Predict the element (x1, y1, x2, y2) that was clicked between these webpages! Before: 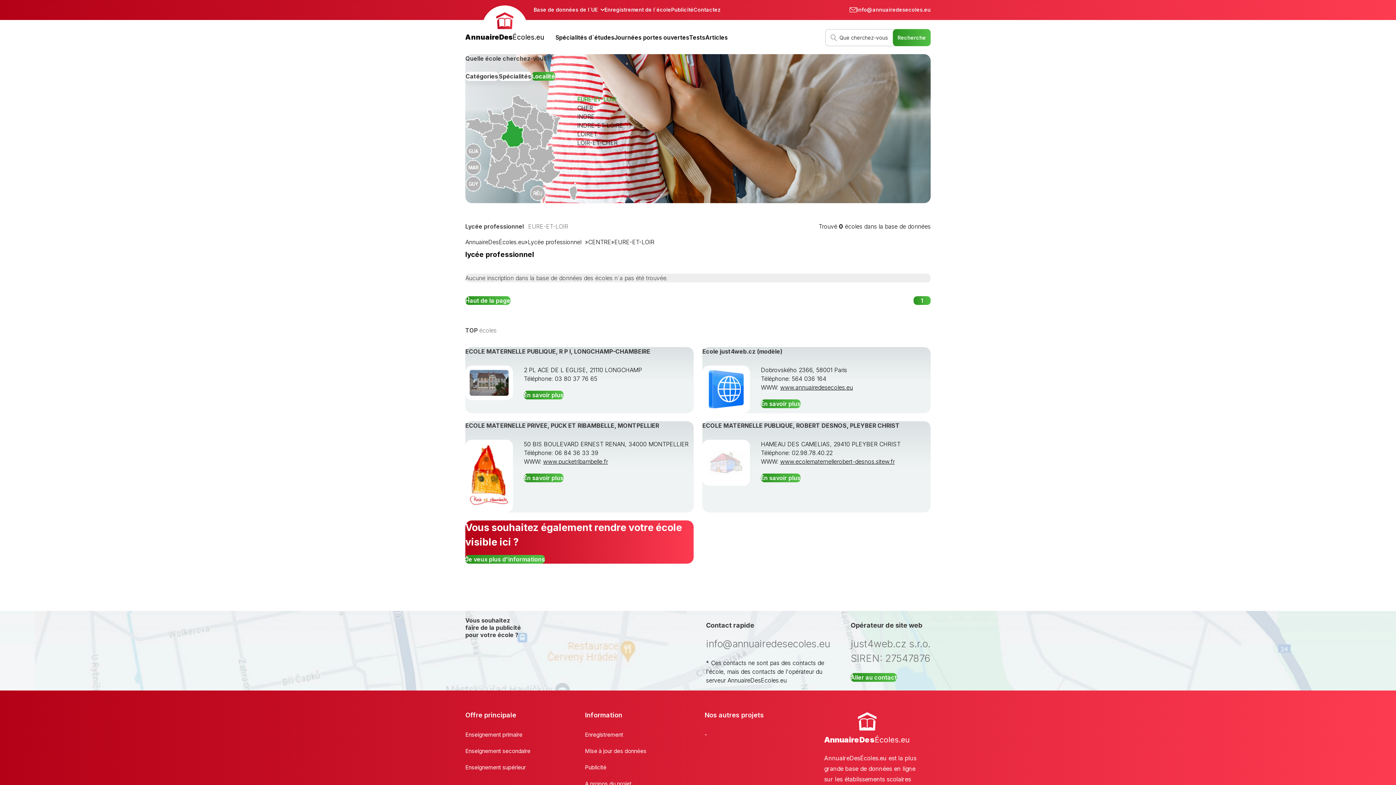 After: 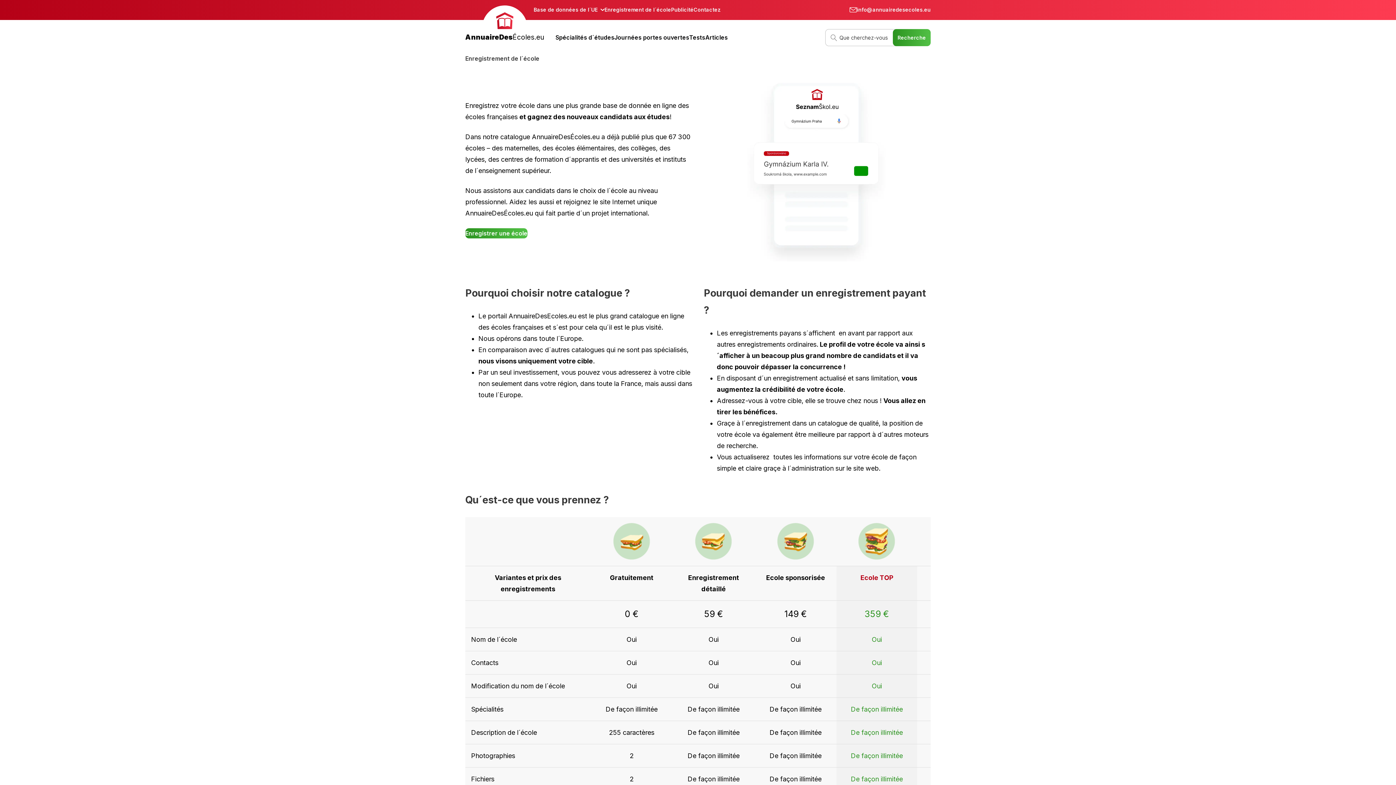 Action: bbox: (604, 5, 671, 13) label: Enregistrement de l´école